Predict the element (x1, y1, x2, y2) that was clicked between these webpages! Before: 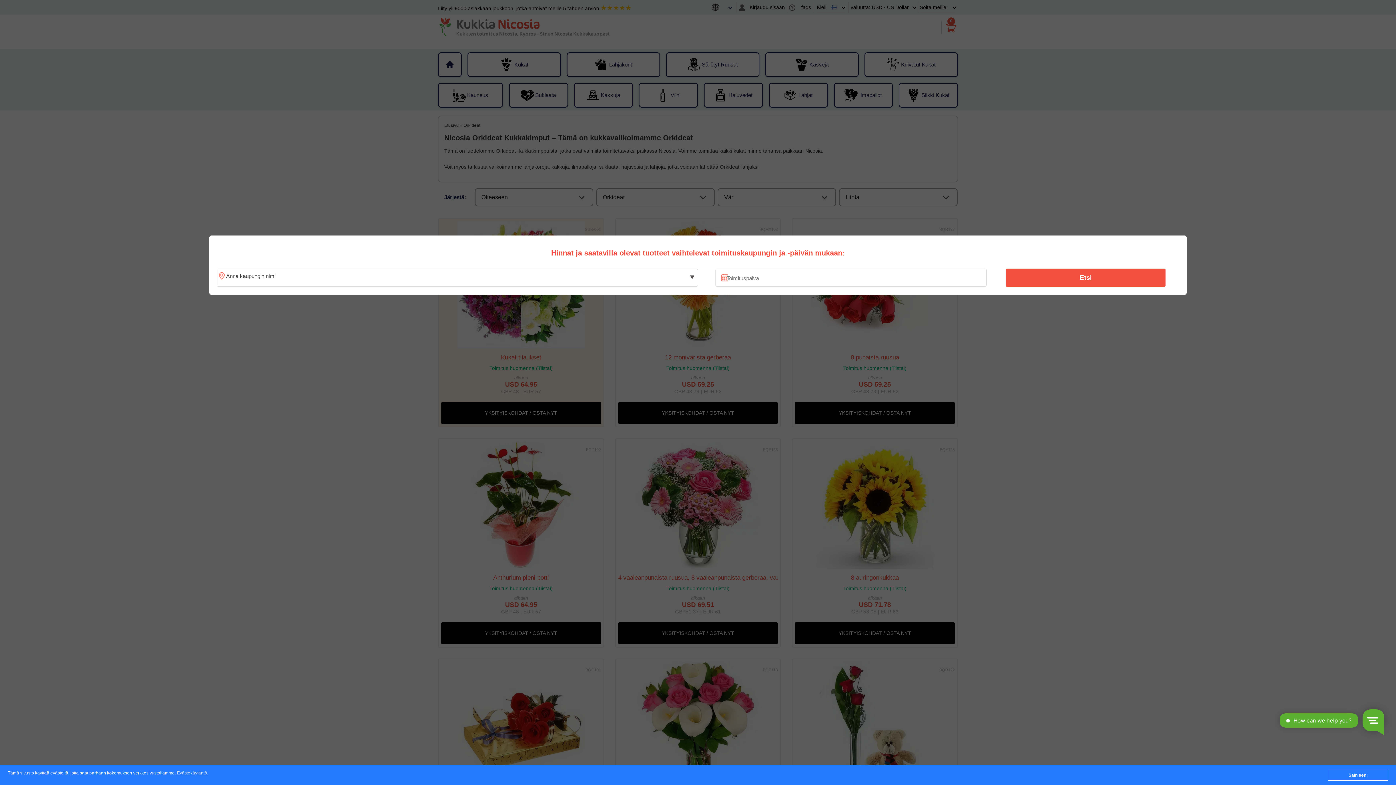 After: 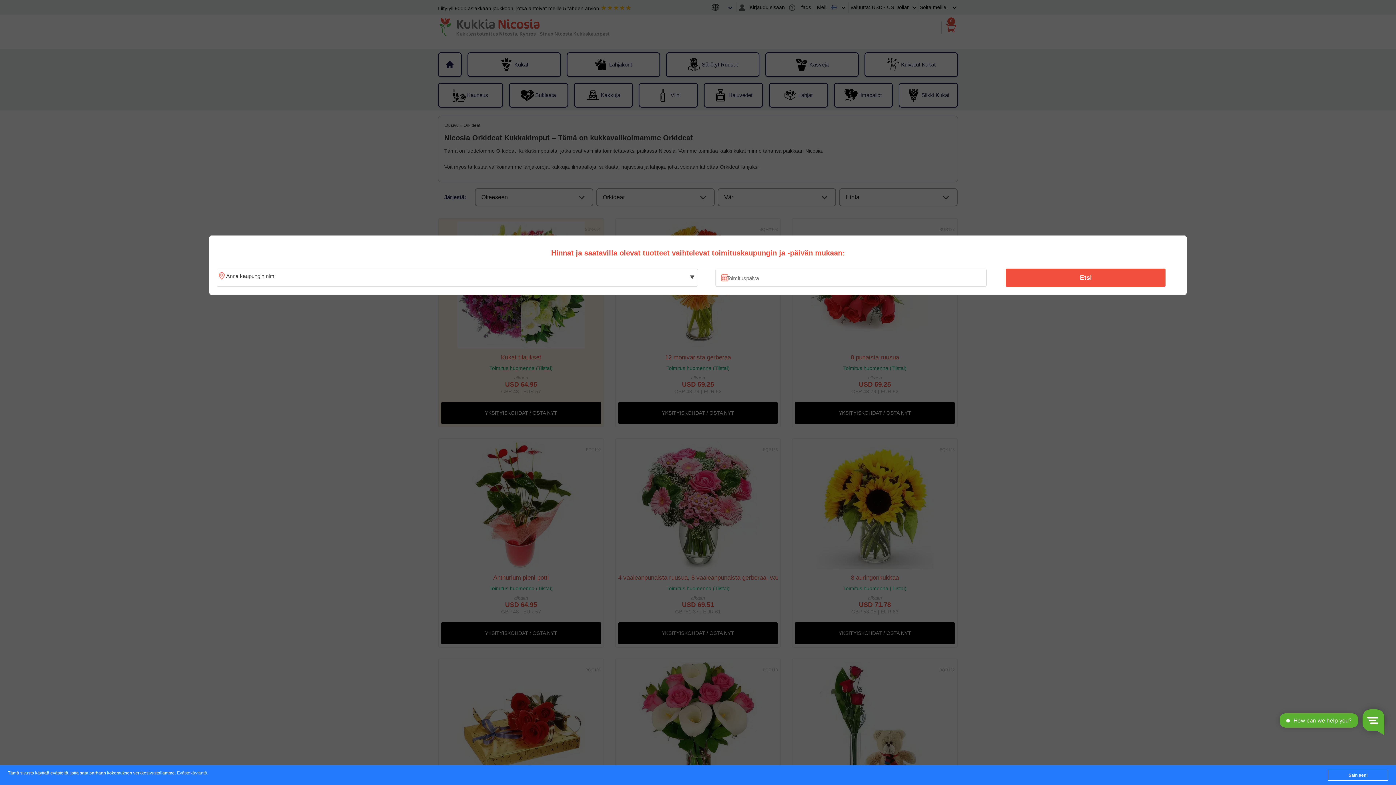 Action: label: Evästekäytäntö bbox: (176, 771, 207, 776)